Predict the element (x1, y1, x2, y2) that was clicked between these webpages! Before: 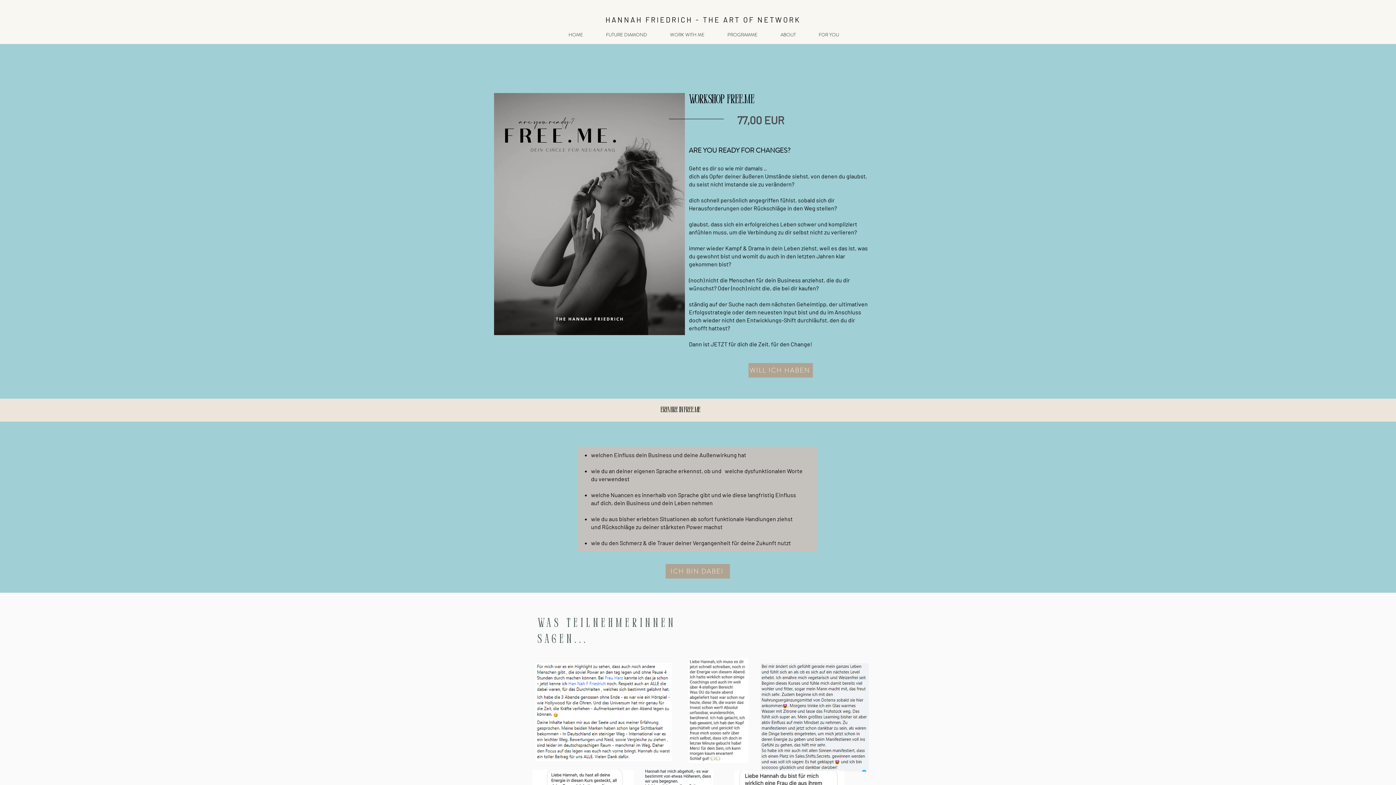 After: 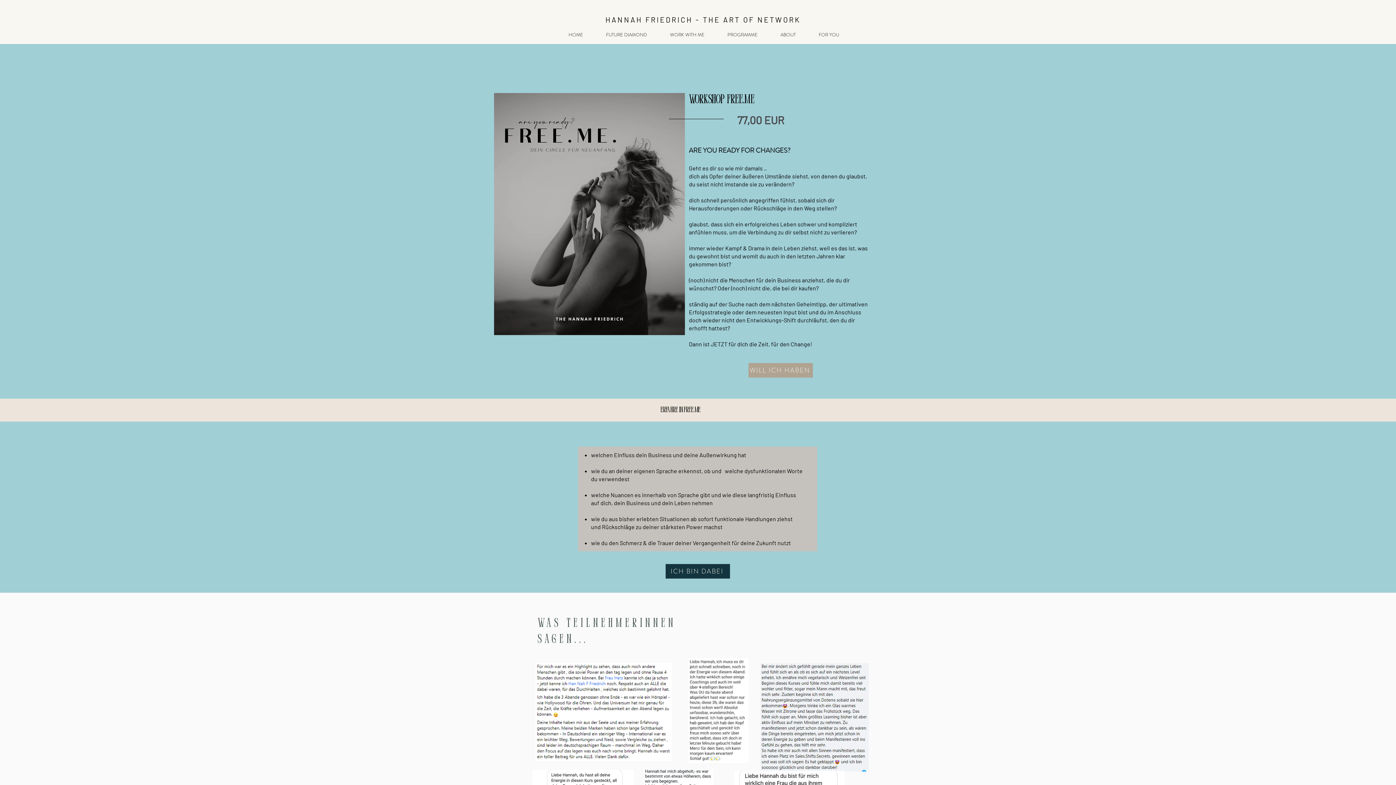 Action: label: ICH BIN DABEI bbox: (665, 564, 730, 578)